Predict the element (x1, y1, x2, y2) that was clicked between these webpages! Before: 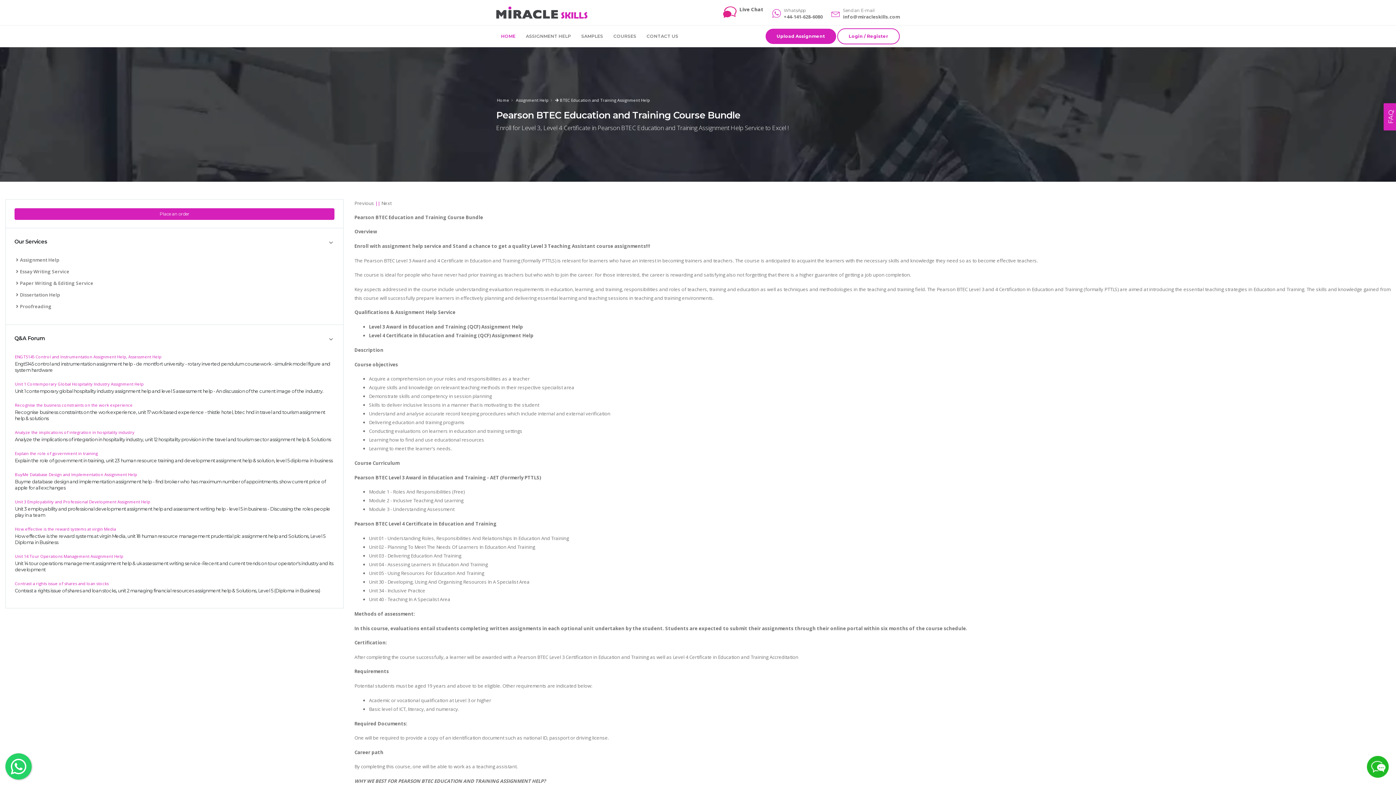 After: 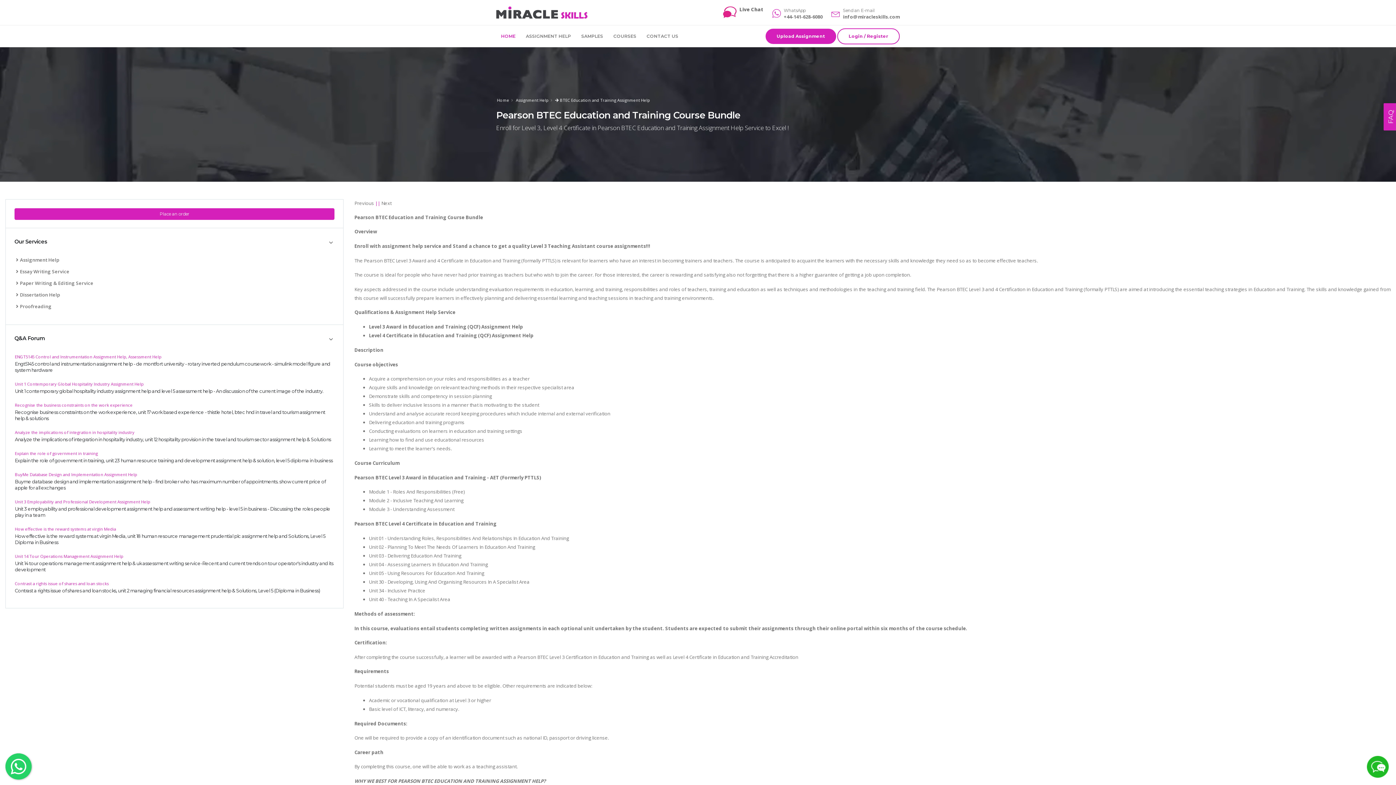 Action: label: Analyze the implications of integration in hospitality industry bbox: (14, 429, 134, 435)